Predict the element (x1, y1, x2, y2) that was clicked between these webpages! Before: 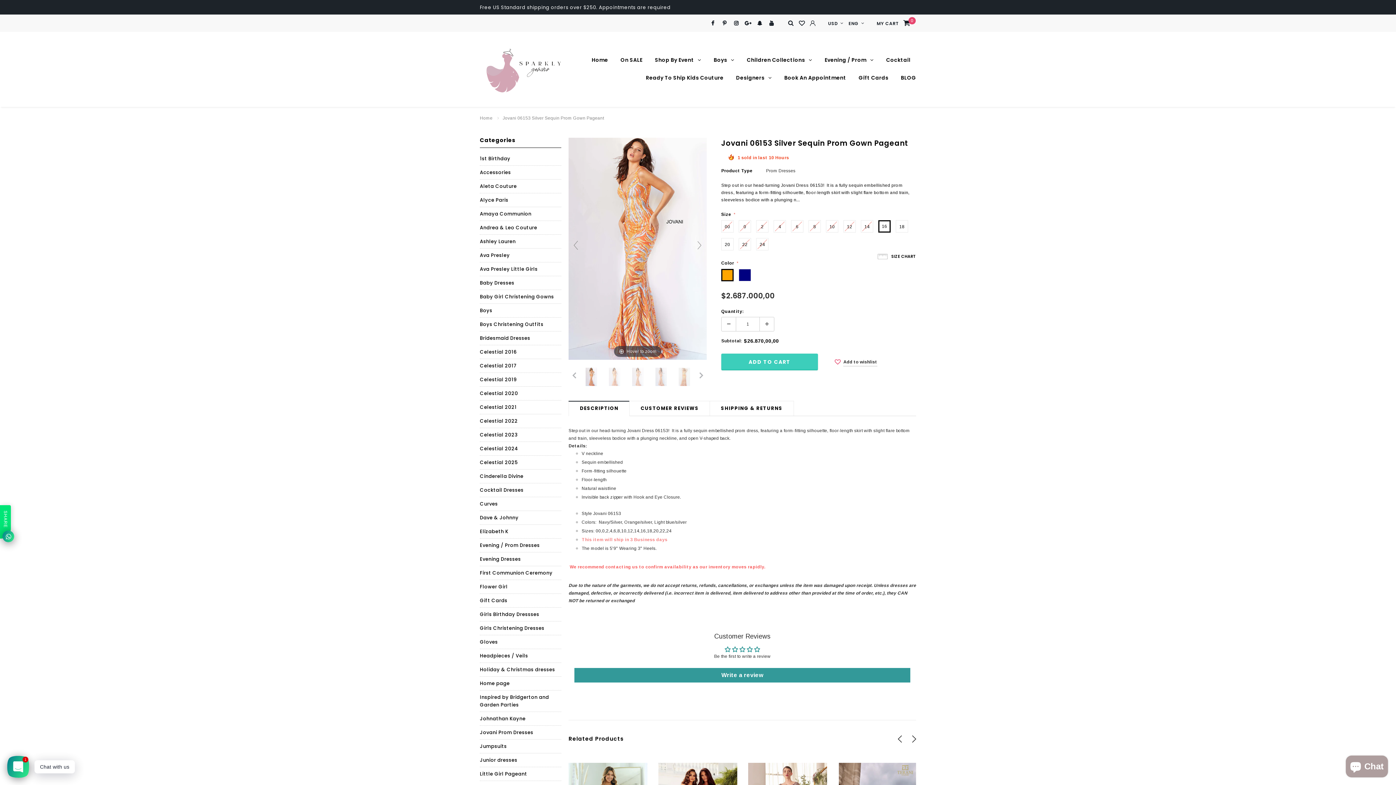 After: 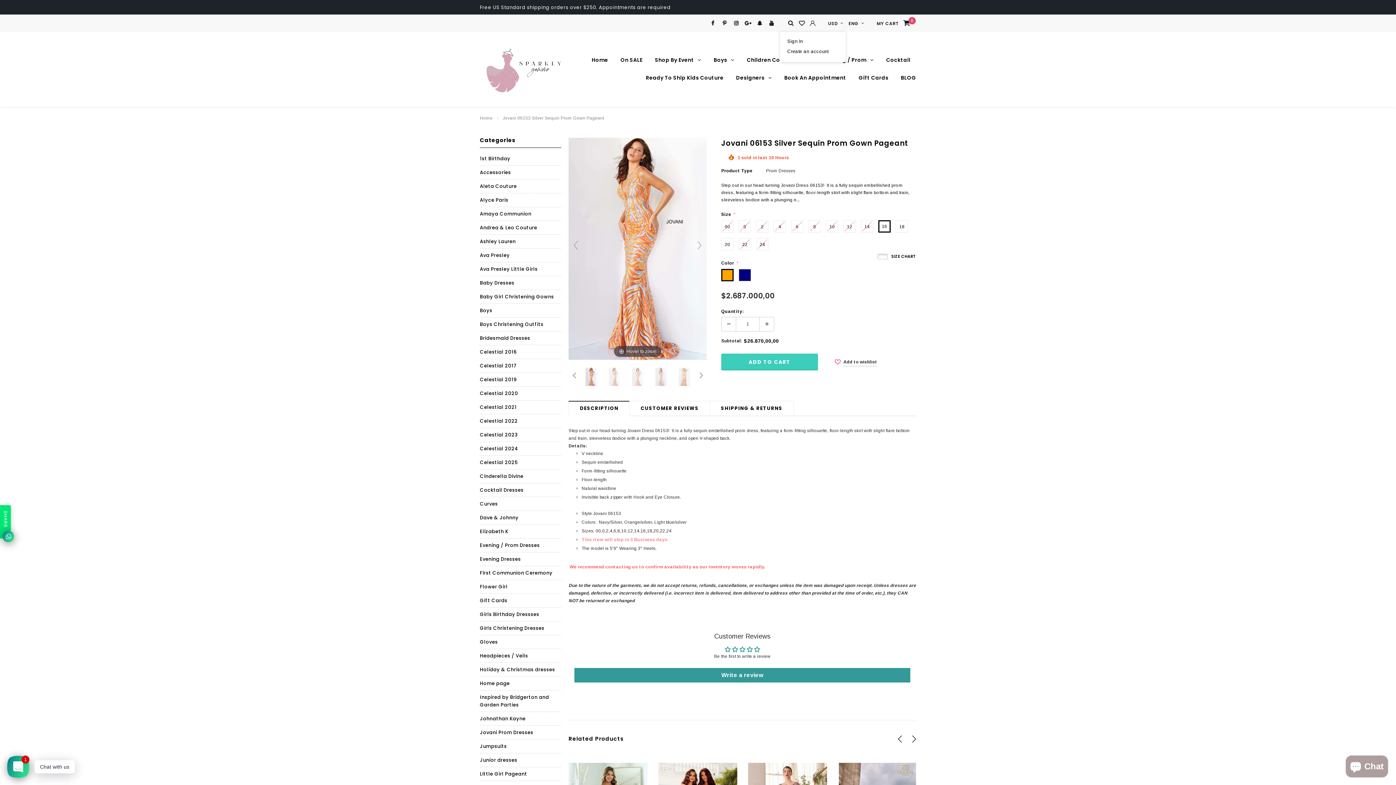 Action: bbox: (807, 17, 818, 29)